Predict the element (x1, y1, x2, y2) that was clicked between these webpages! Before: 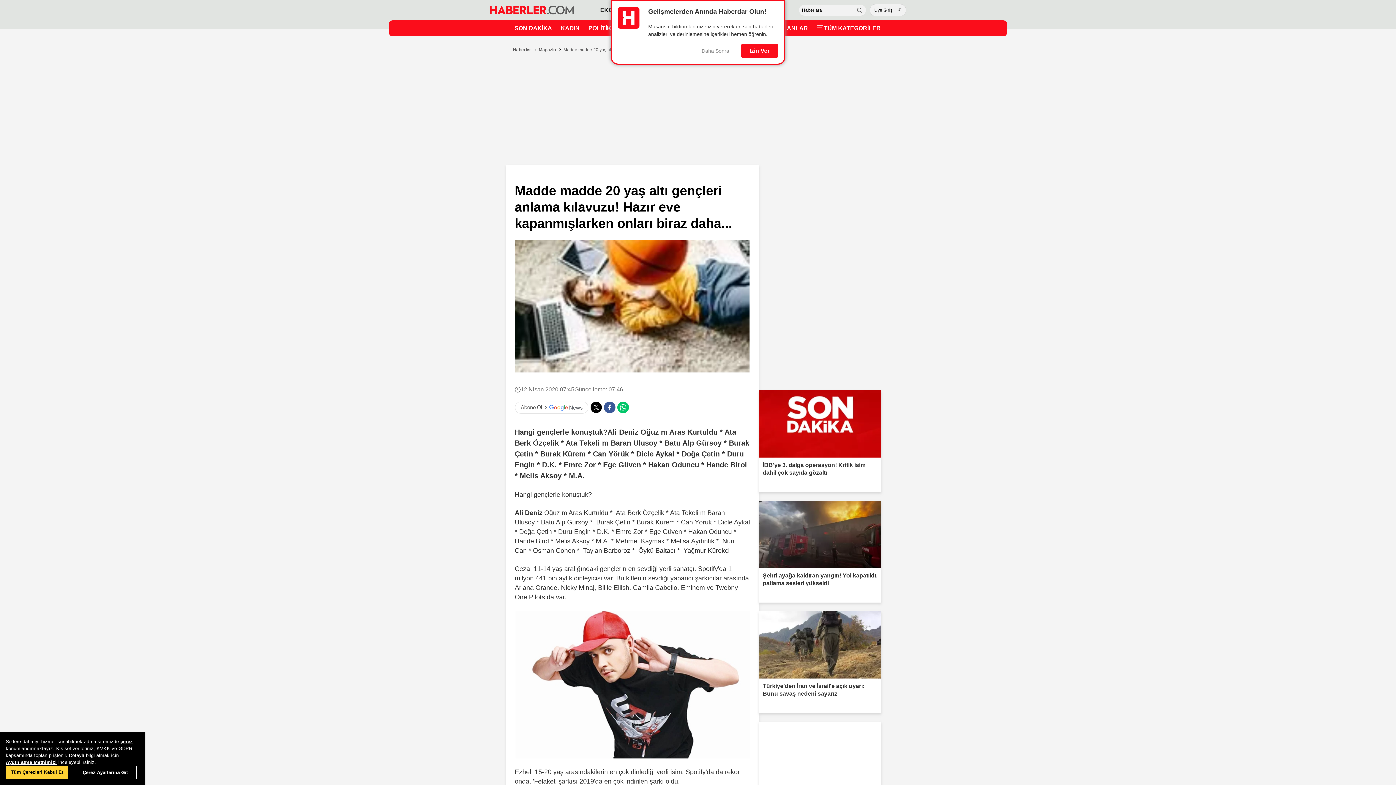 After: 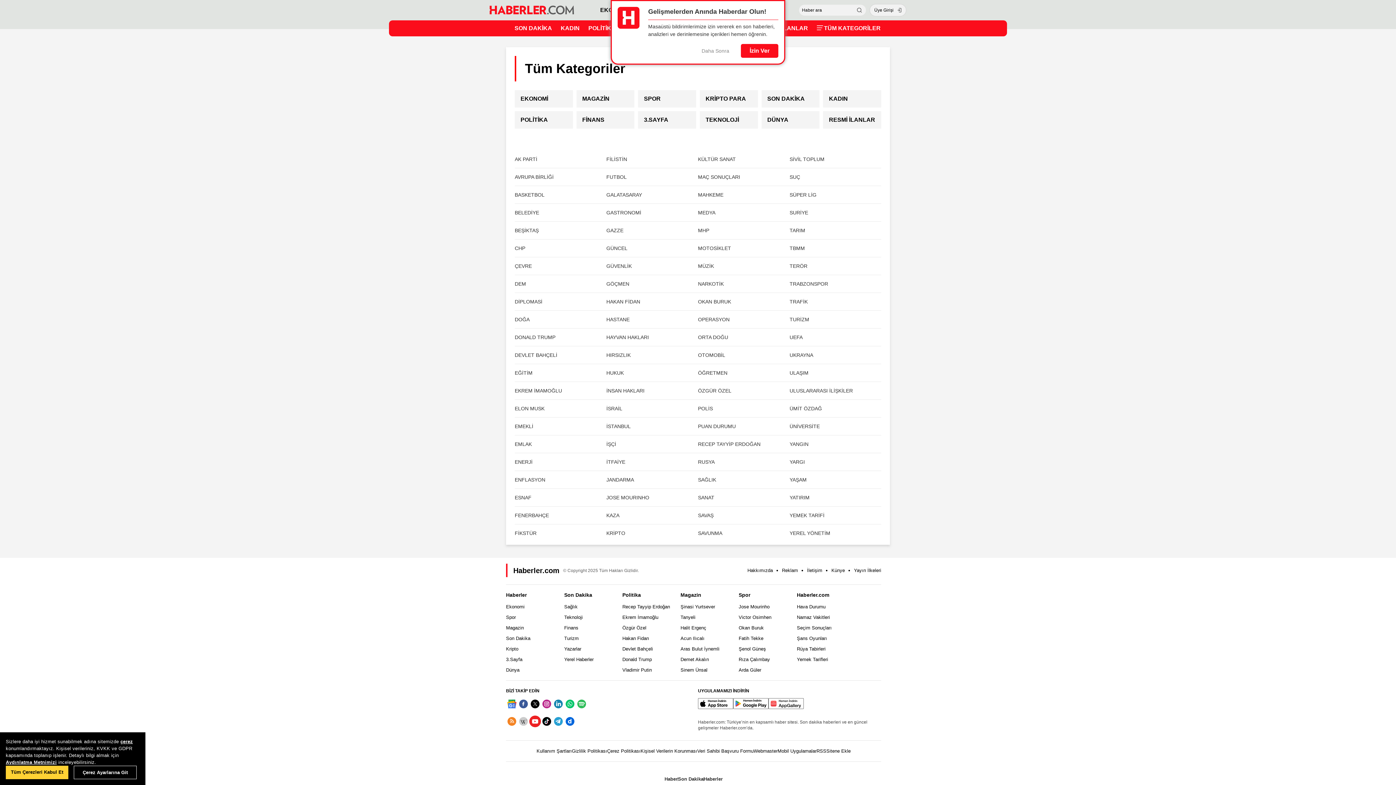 Action: label: TÜM KATEGORİLER bbox: (816, 21, 880, 35)